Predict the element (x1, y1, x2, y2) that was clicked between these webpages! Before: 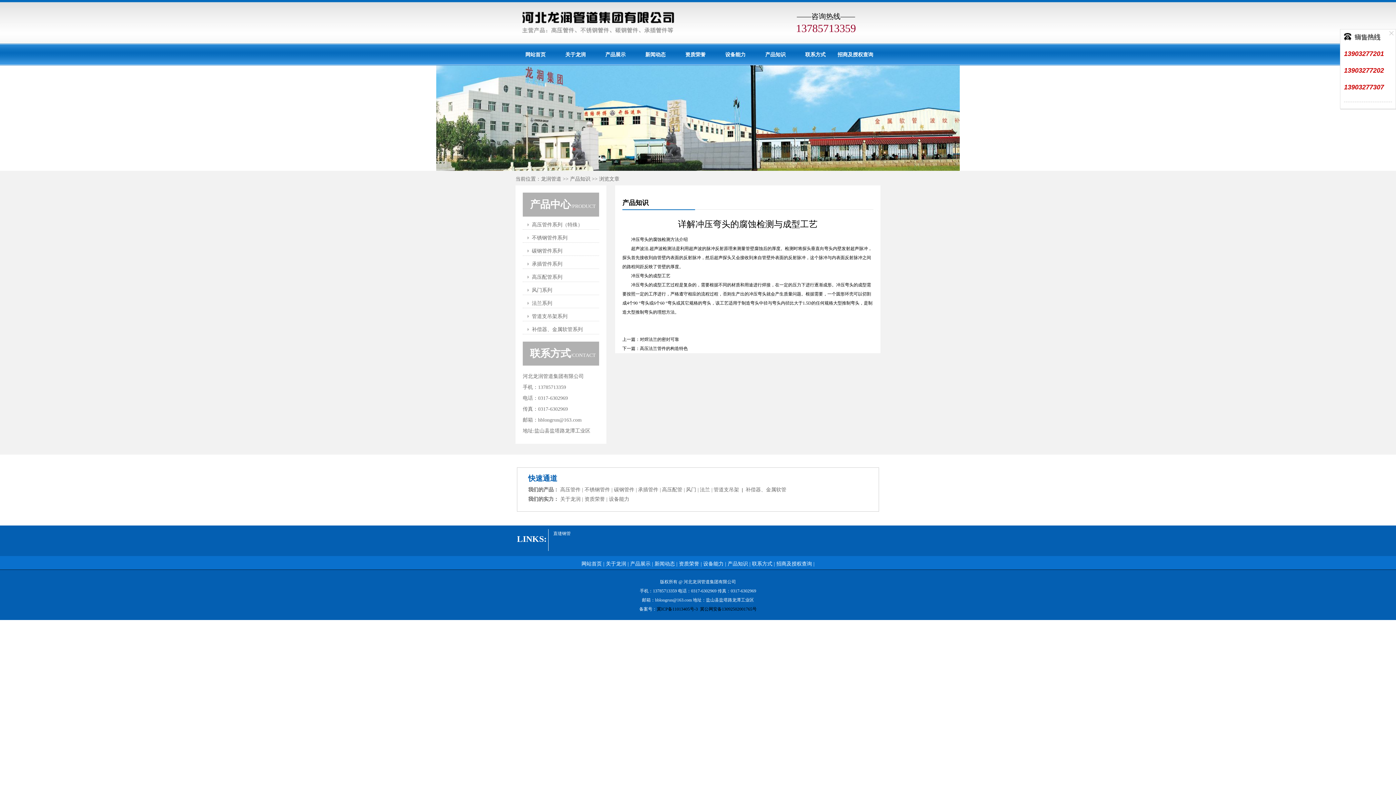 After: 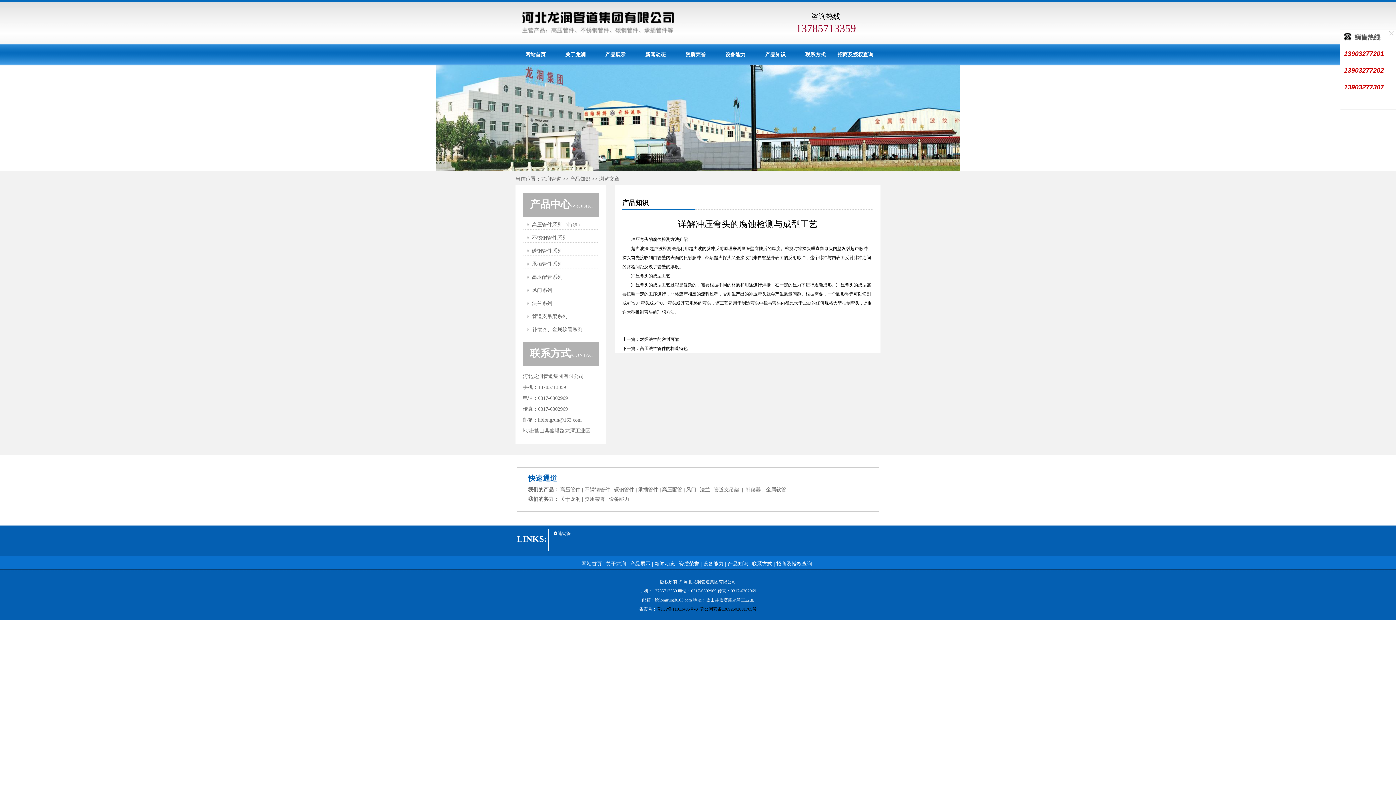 Action: bbox: (776, 561, 812, 566) label: 招商及授权查询